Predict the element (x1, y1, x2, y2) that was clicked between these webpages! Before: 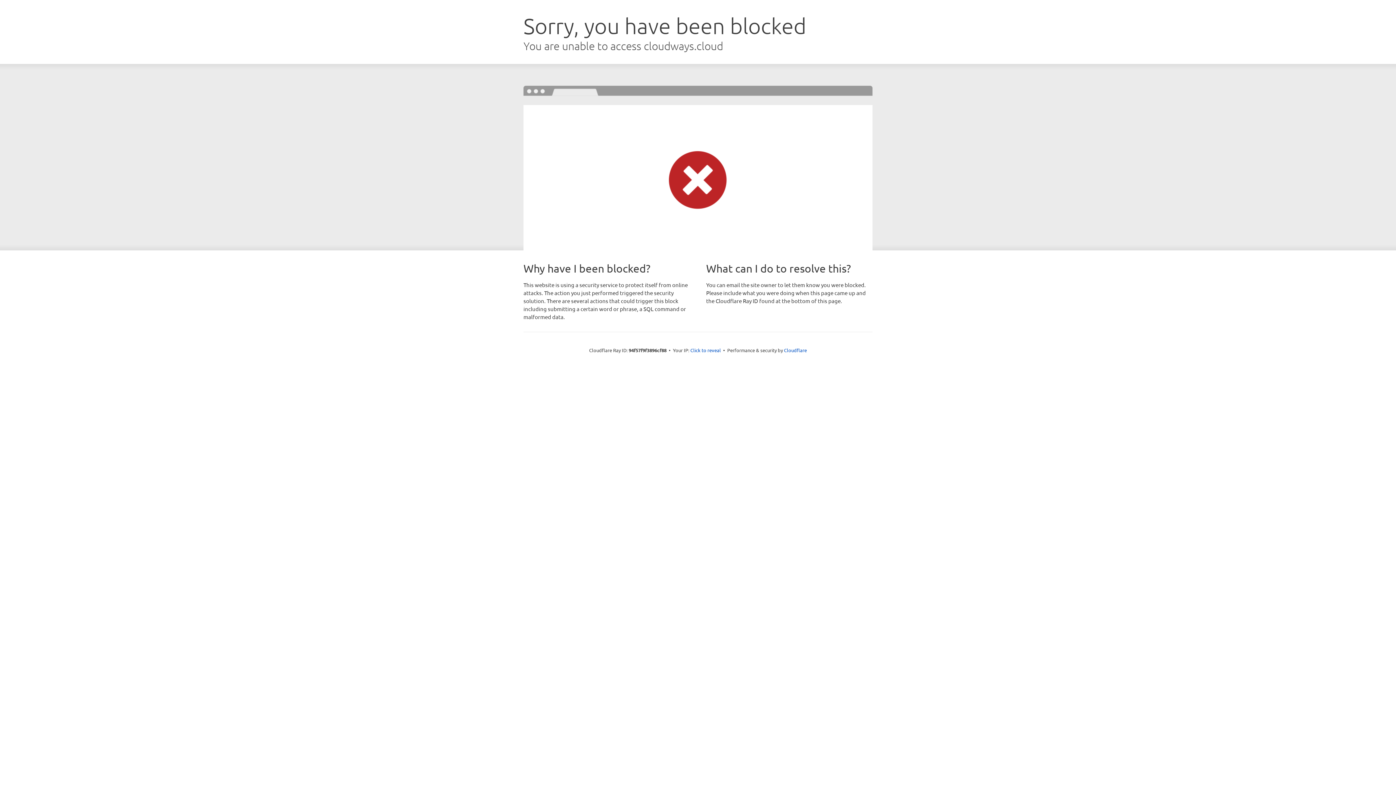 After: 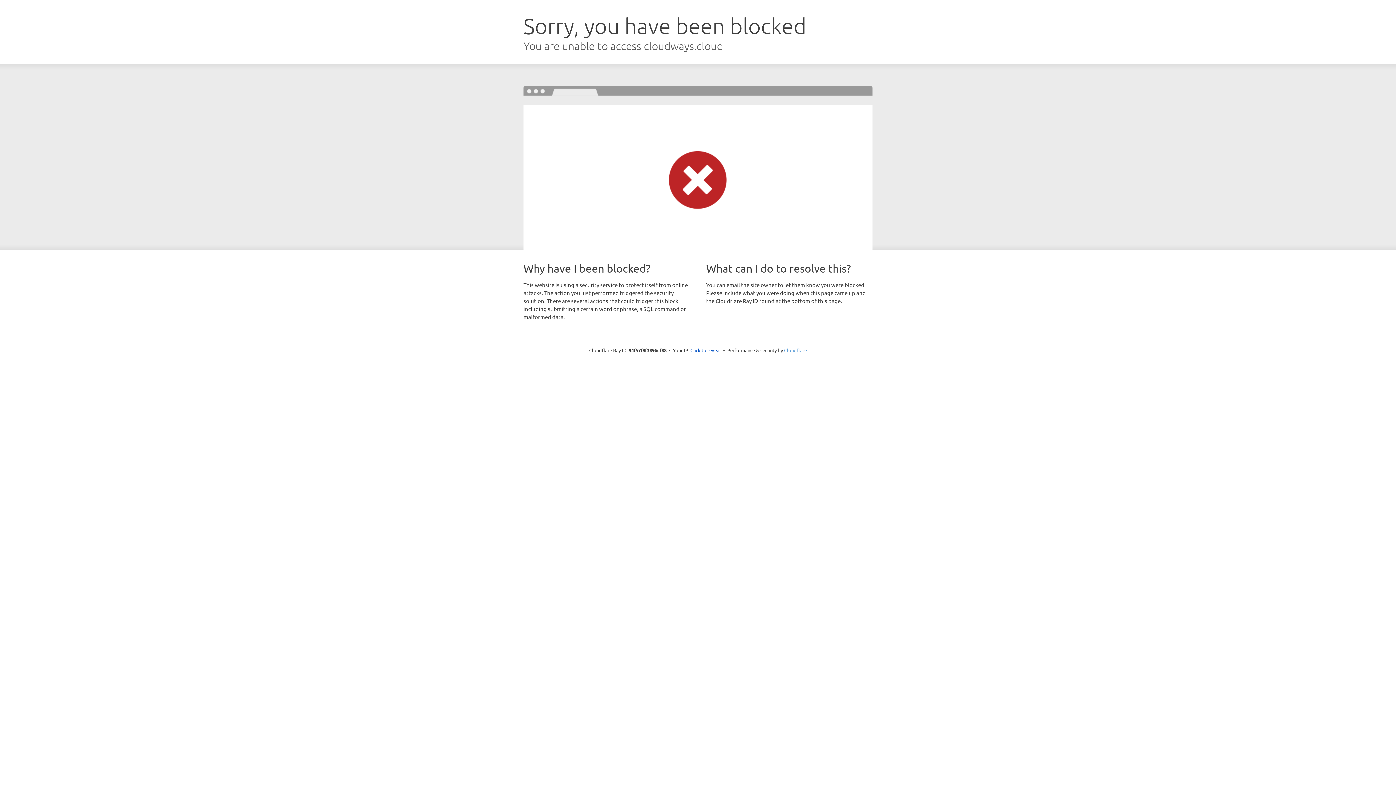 Action: label: Cloudflare bbox: (784, 347, 807, 353)